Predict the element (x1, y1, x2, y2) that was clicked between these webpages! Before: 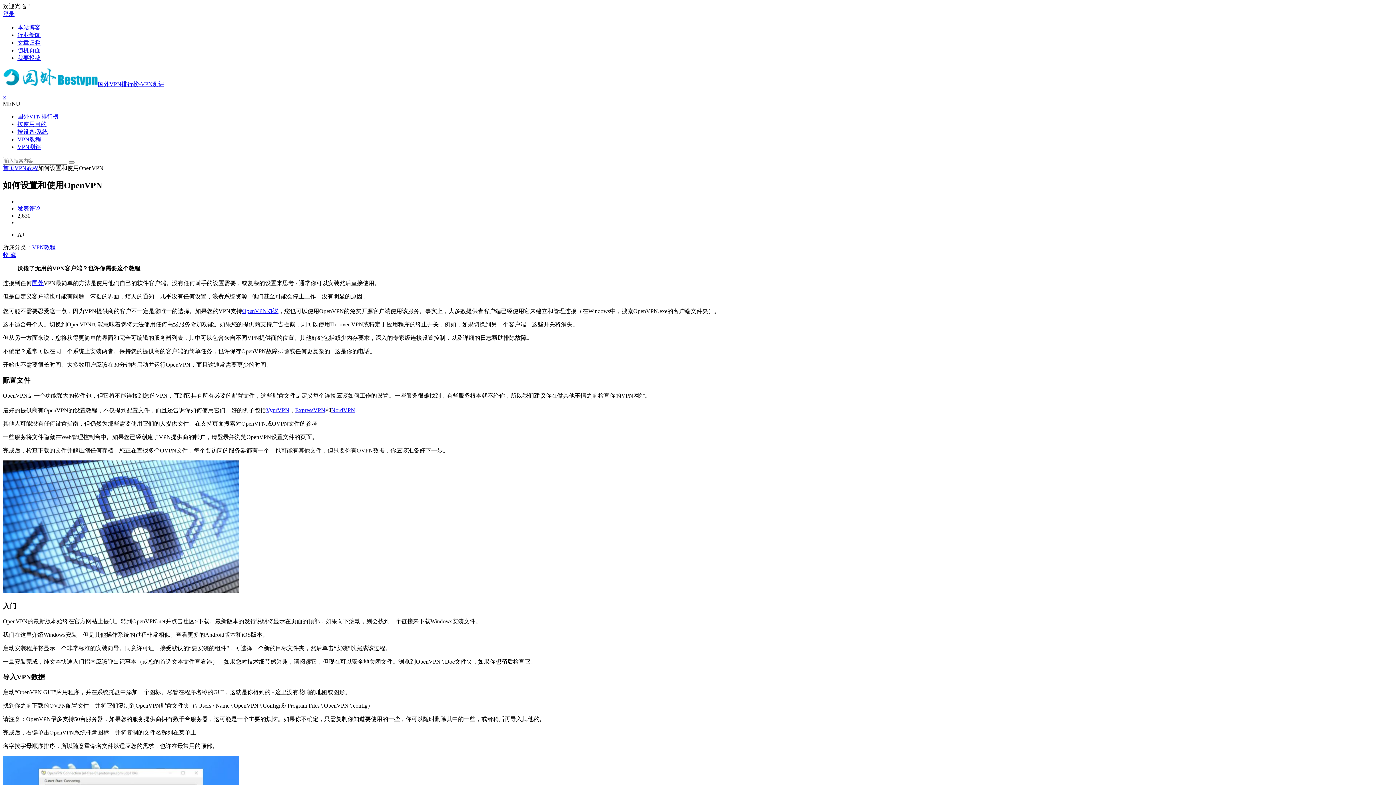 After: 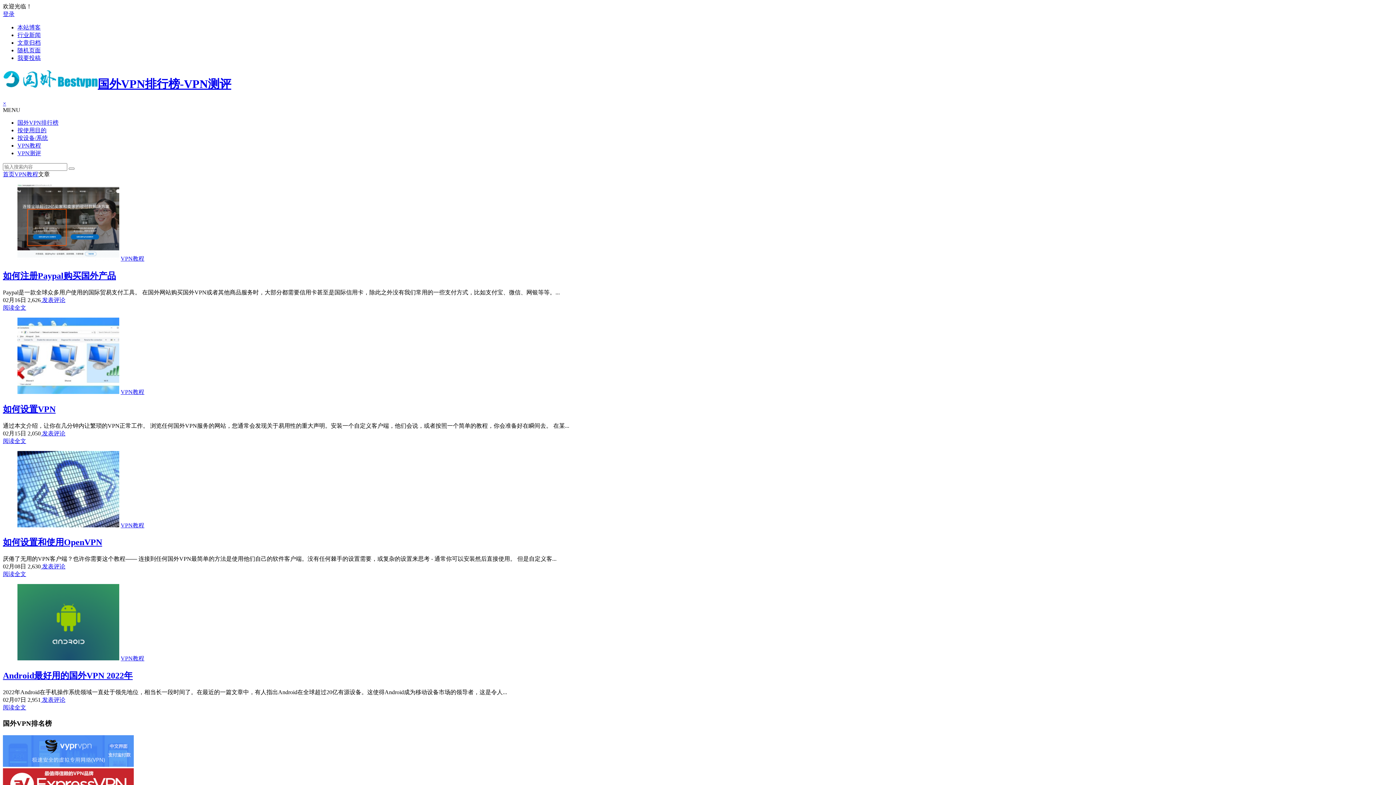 Action: label: VPN教程 bbox: (17, 136, 41, 142)